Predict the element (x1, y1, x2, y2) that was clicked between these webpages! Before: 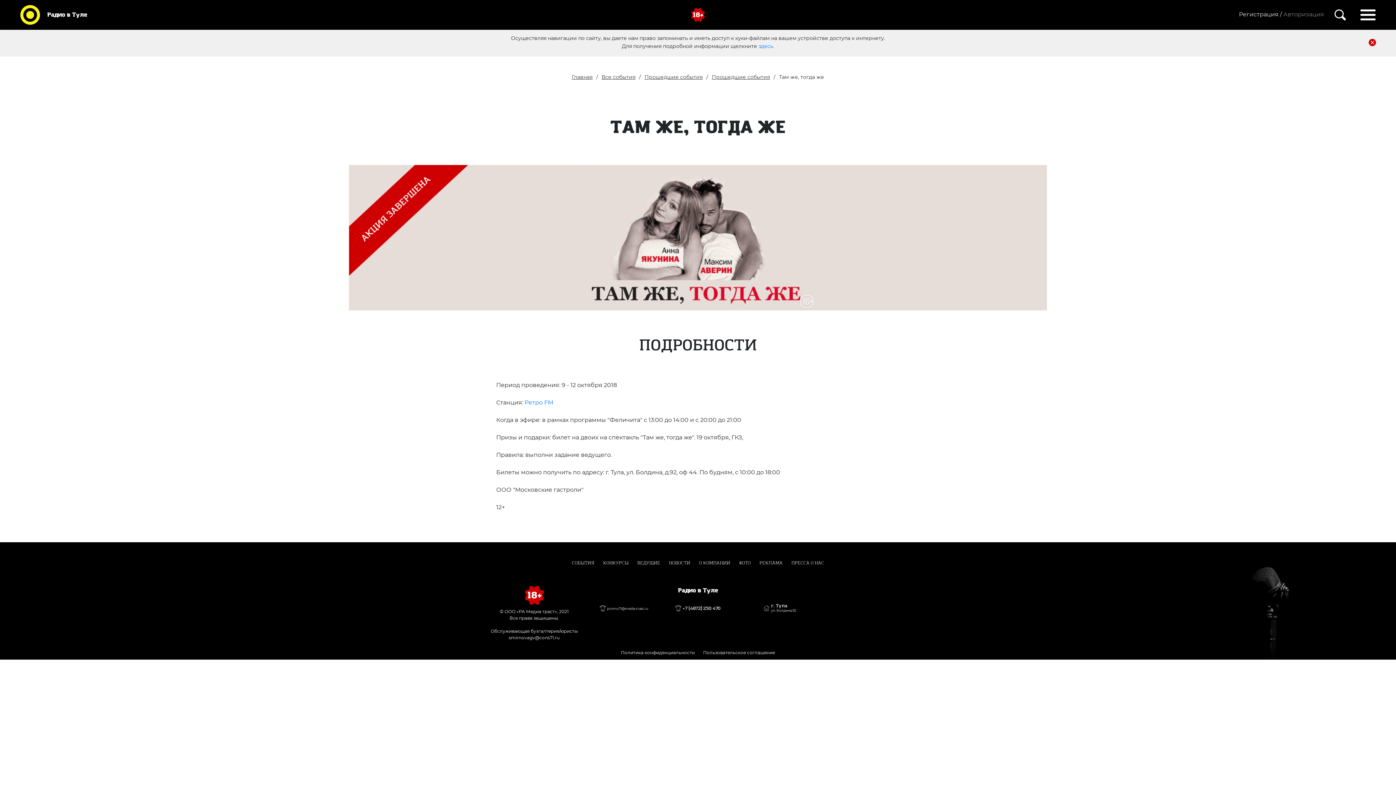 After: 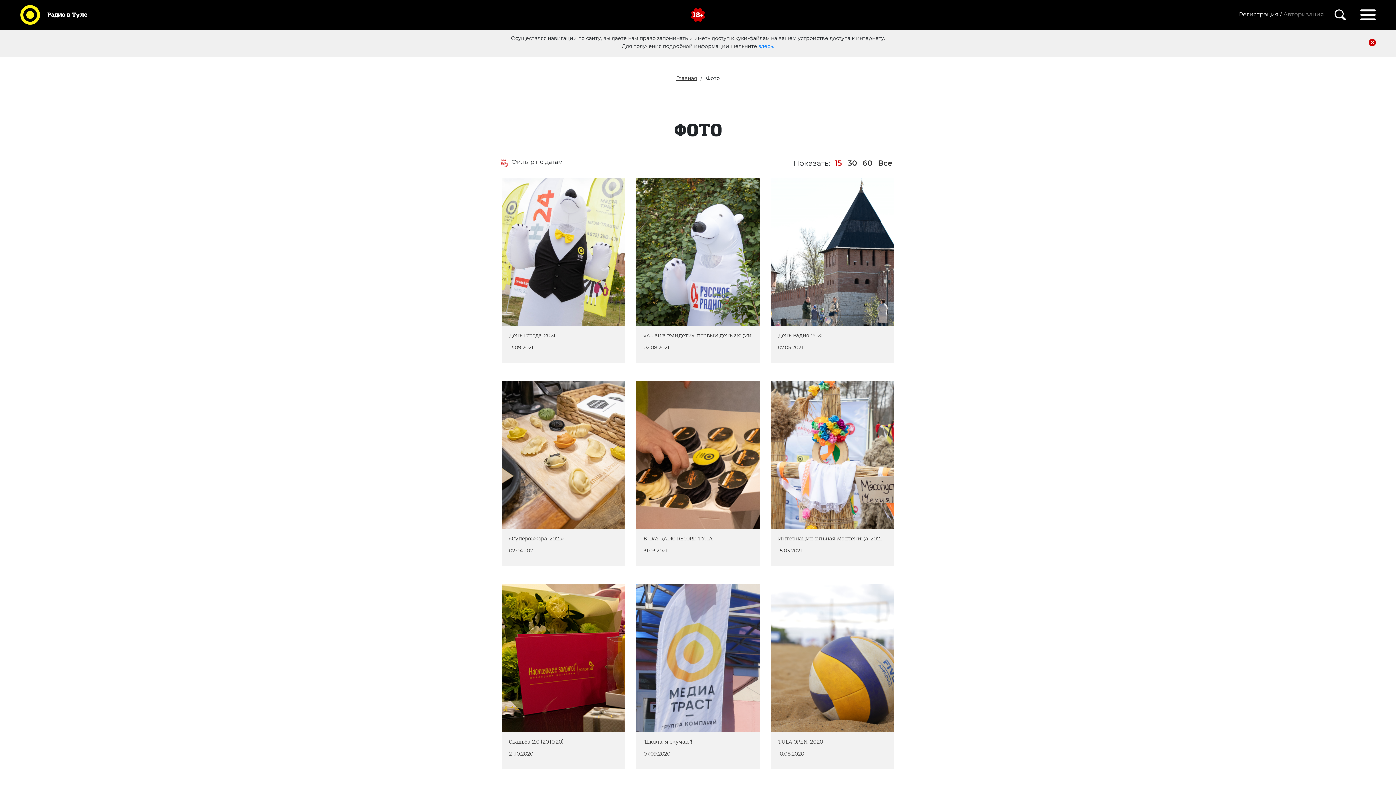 Action: label: ФОТО bbox: (739, 560, 750, 566)